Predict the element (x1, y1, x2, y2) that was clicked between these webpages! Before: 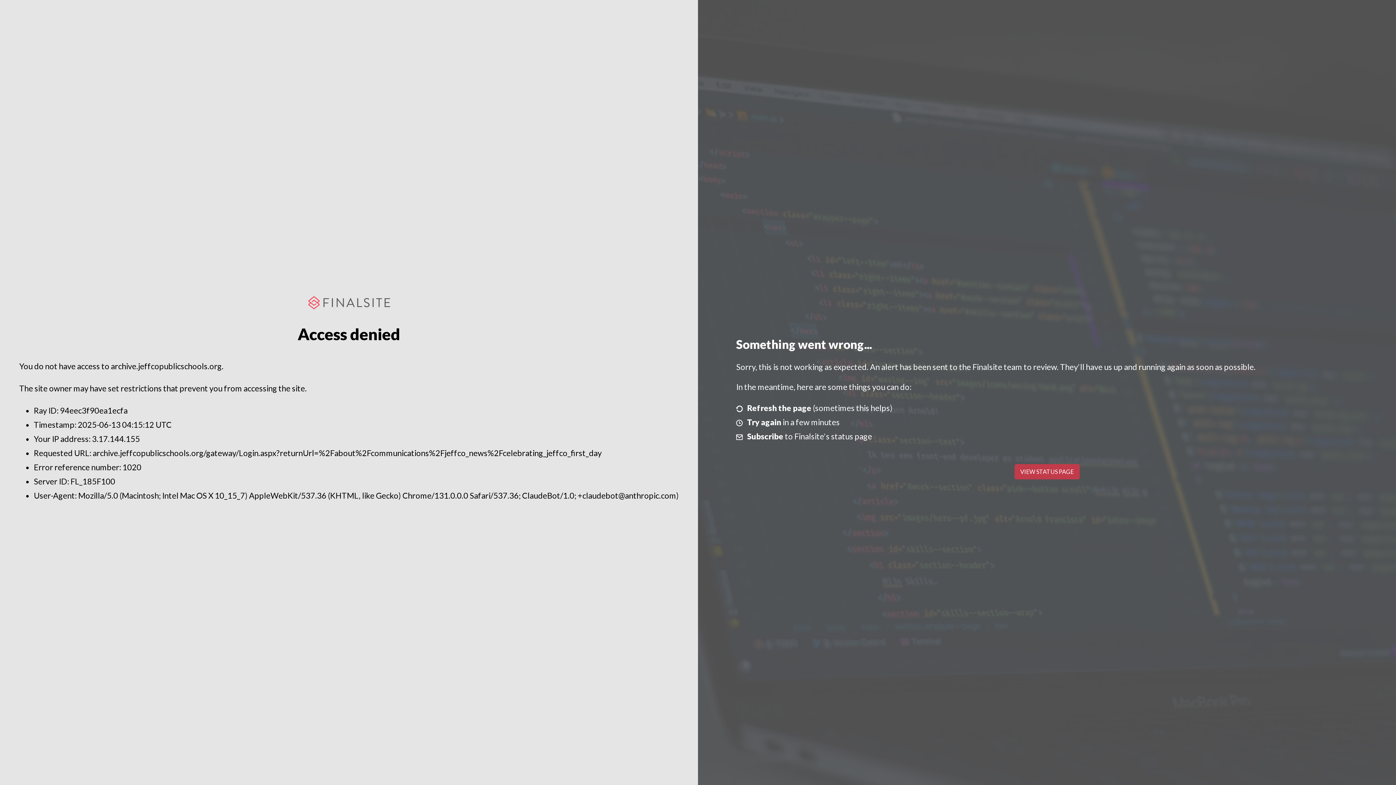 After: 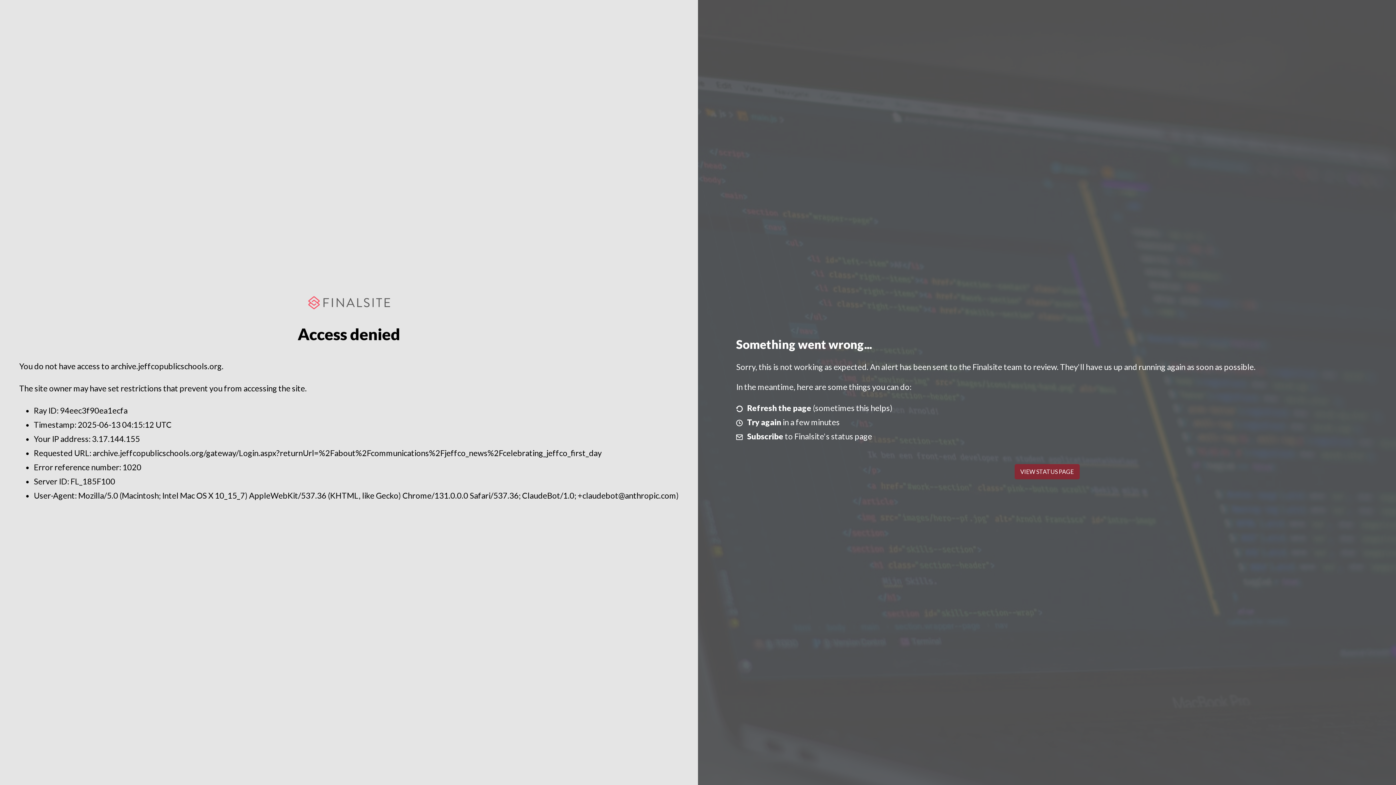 Action: bbox: (1014, 464, 1079, 479) label: VIEW STATUS PAGE